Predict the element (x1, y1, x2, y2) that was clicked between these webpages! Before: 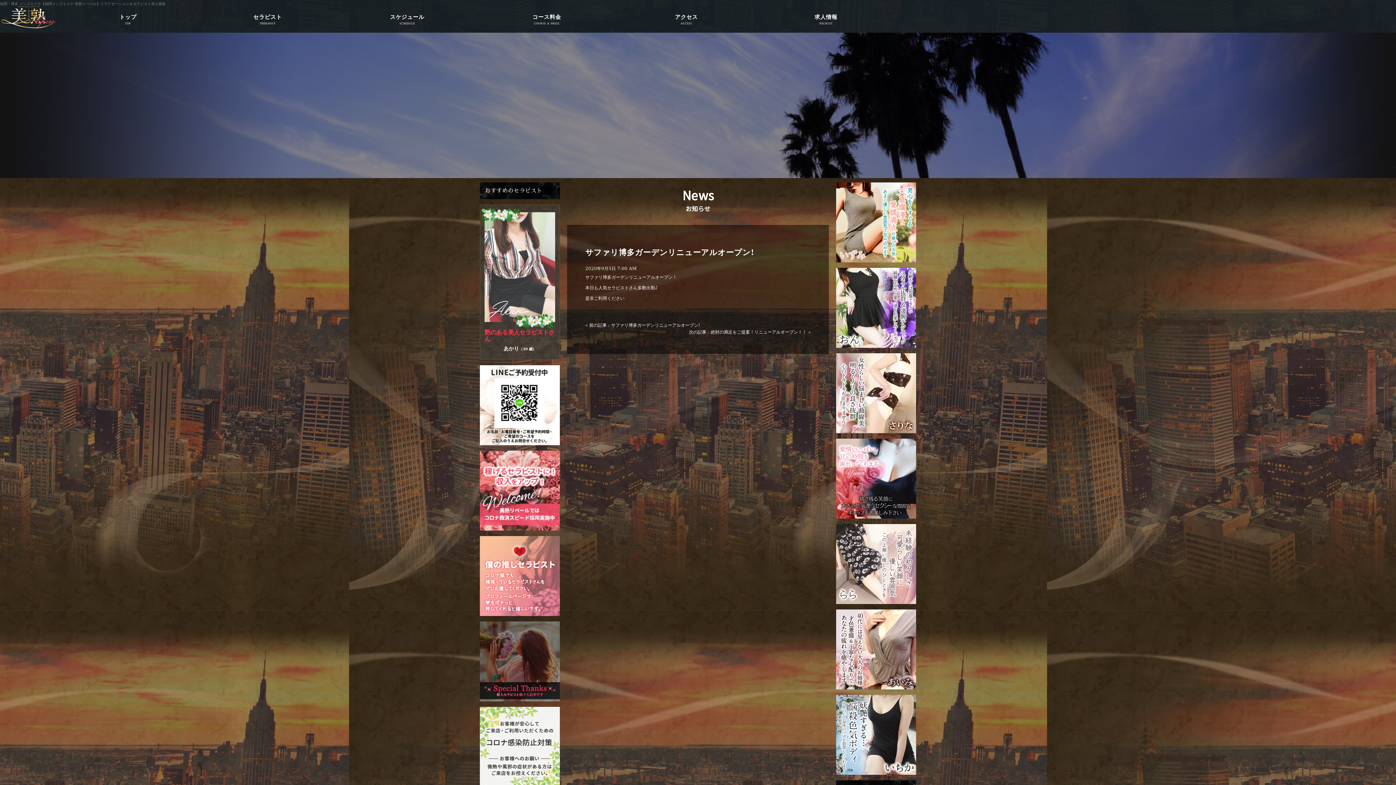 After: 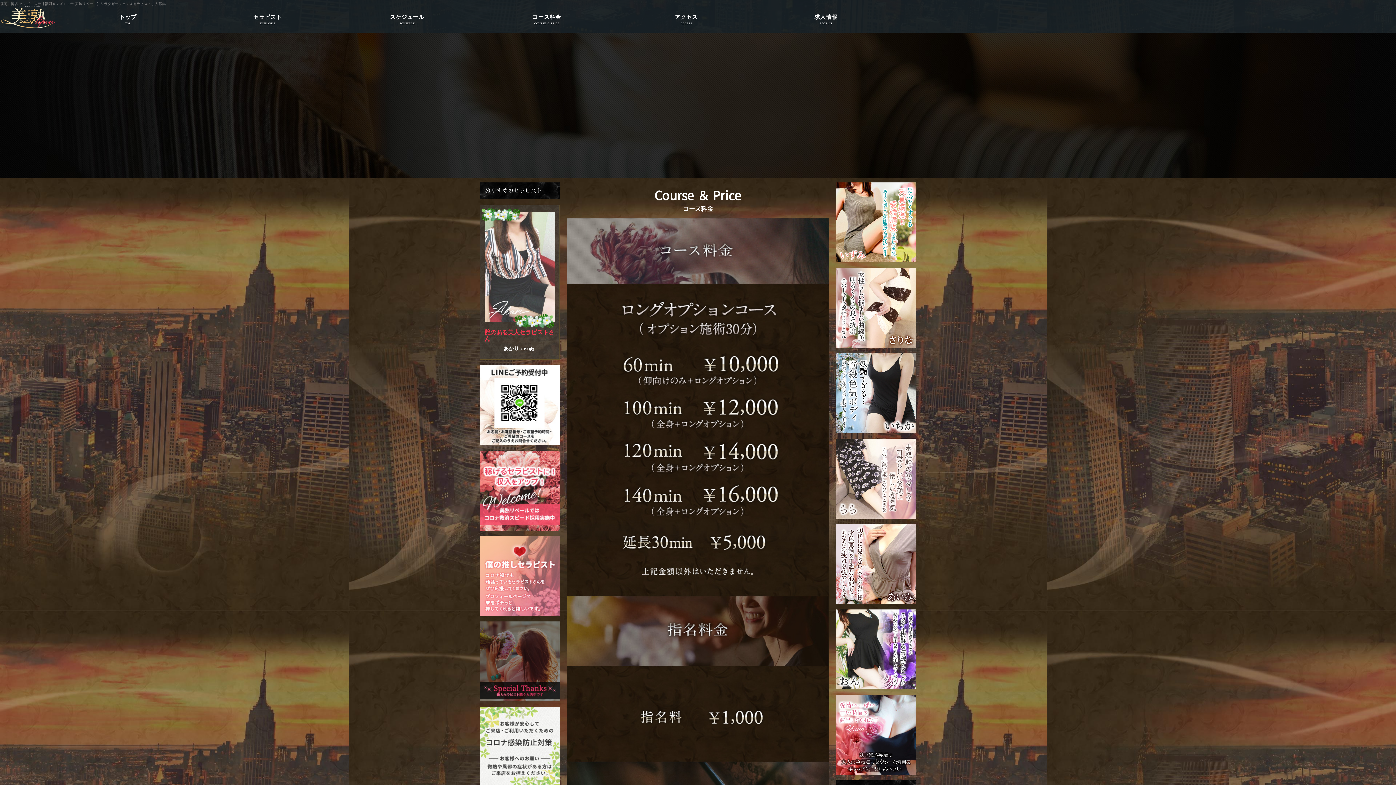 Action: bbox: (477, 14, 616, 26) label: コース料金
COURSE ＆ PRICE